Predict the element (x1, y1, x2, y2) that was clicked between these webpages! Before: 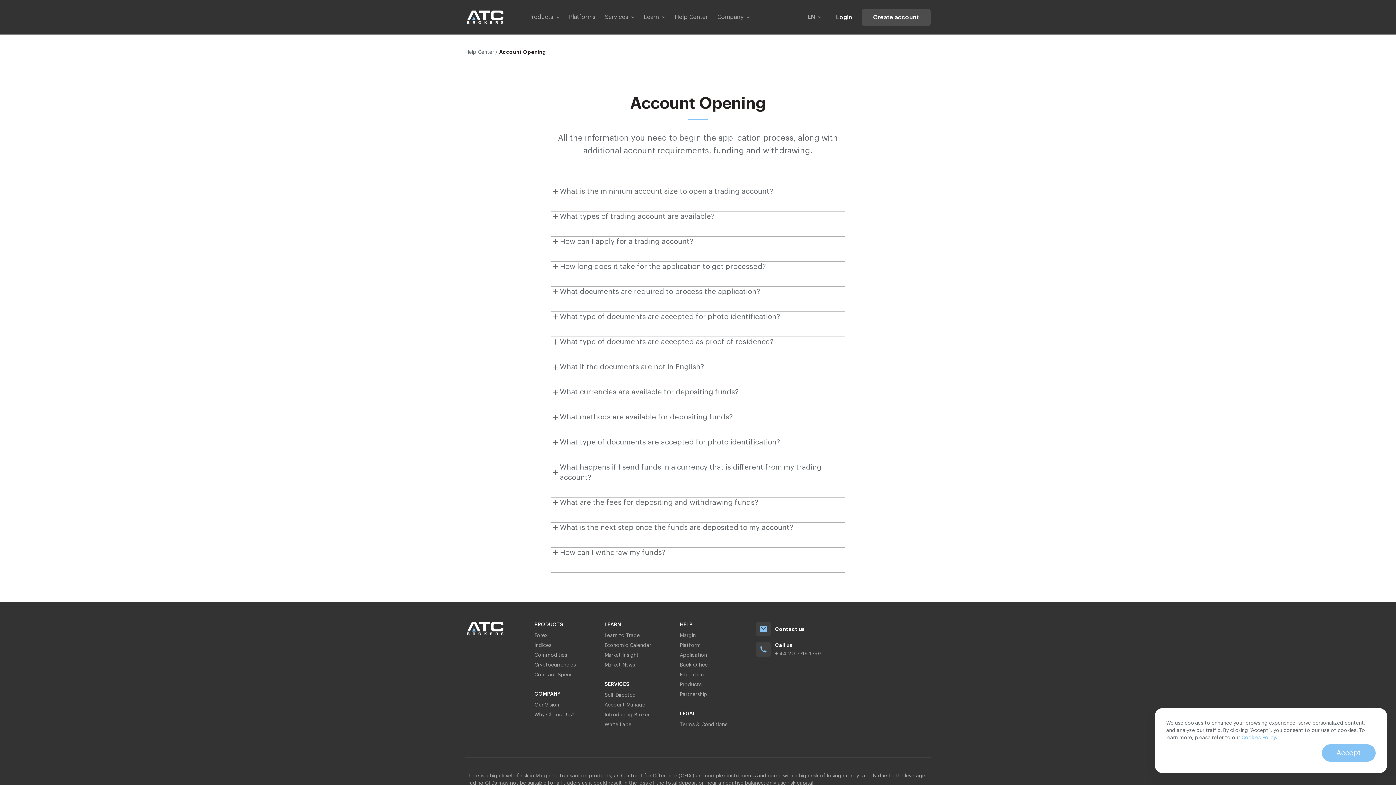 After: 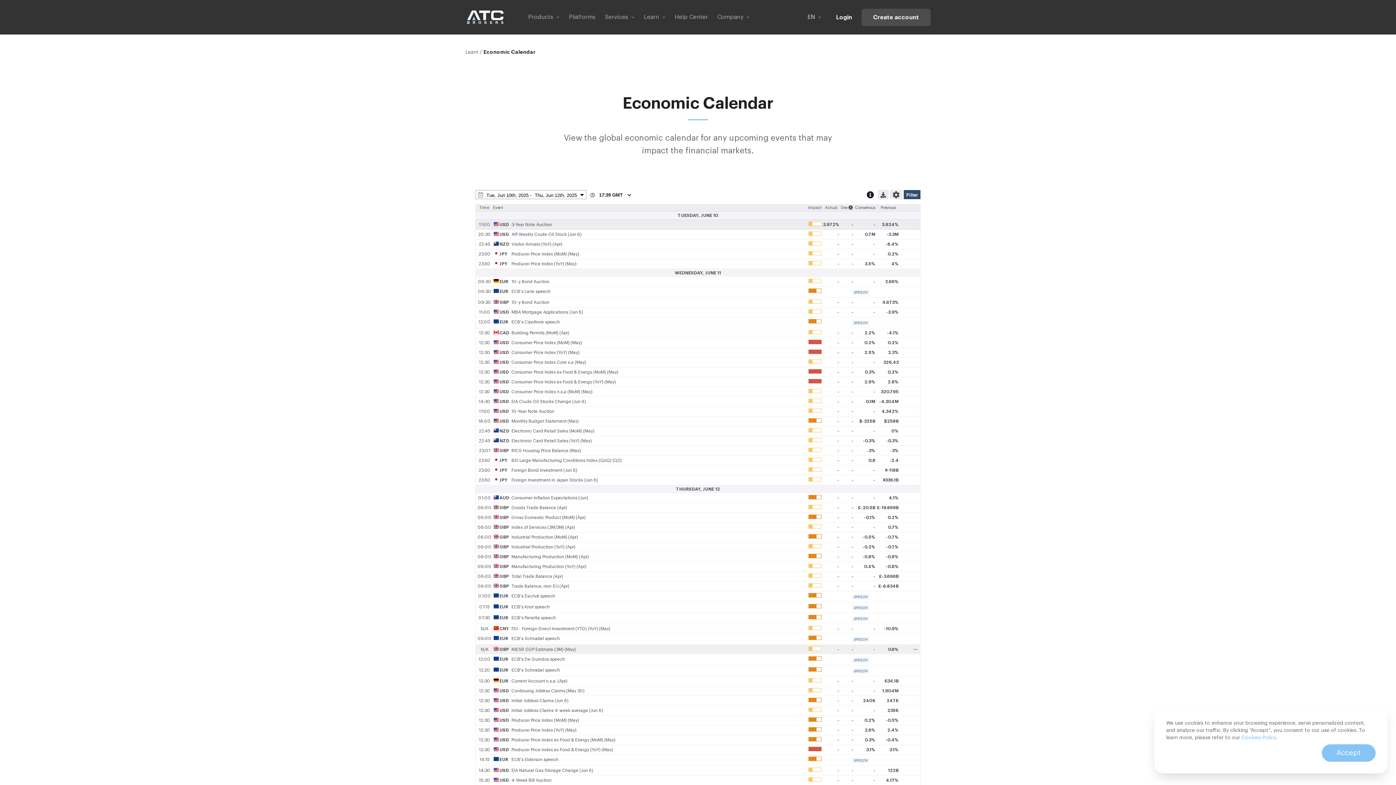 Action: label: Economic Calendar bbox: (604, 643, 651, 648)